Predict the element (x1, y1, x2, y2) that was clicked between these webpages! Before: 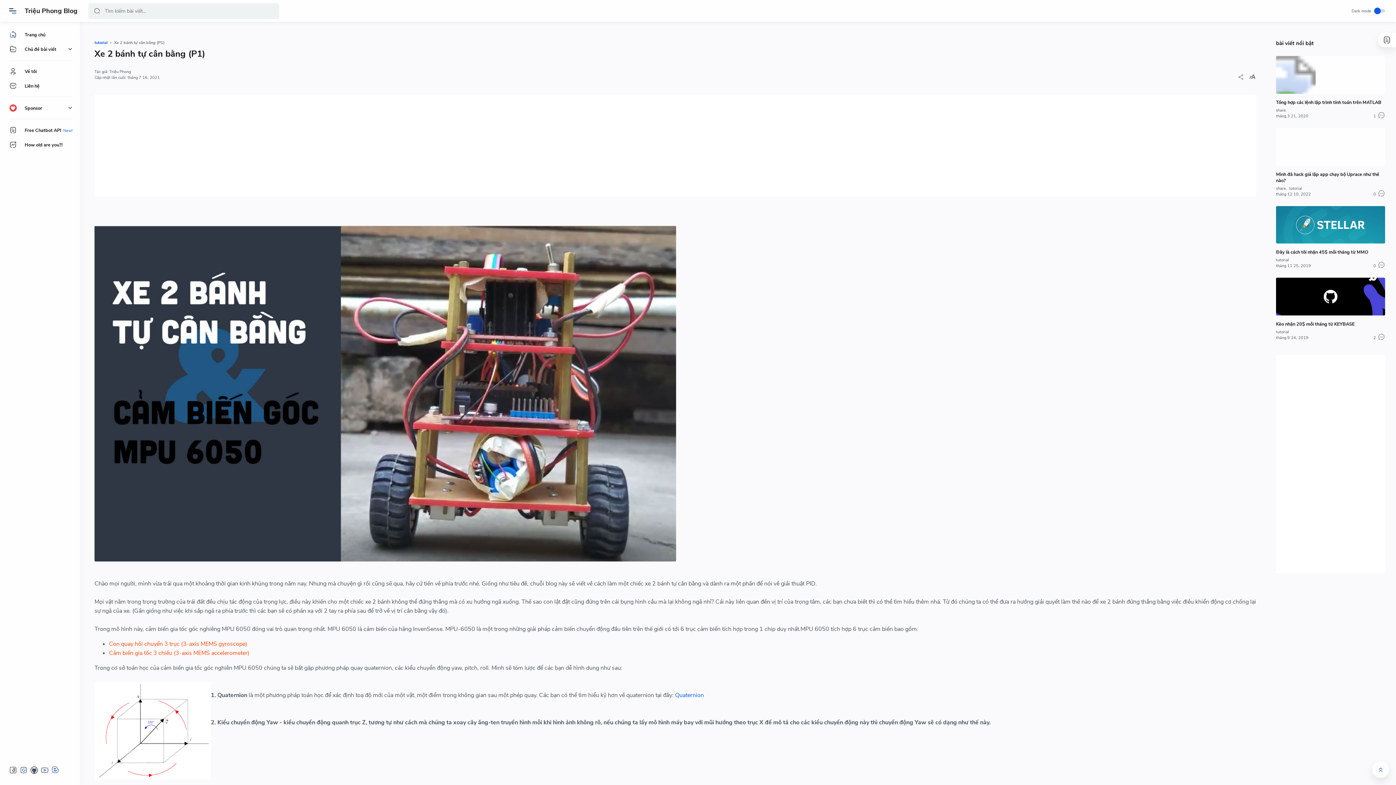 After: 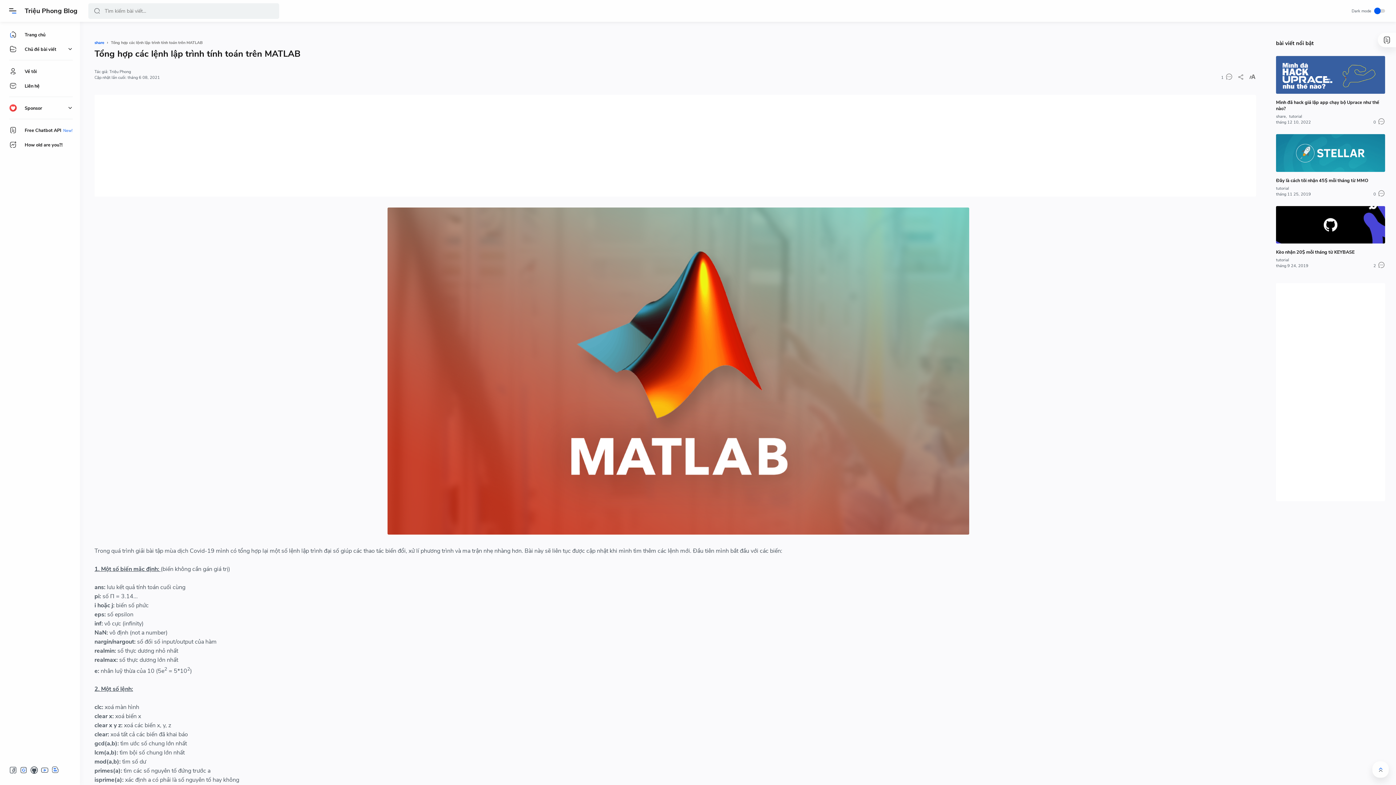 Action: bbox: (1276, 56, 1385, 93)